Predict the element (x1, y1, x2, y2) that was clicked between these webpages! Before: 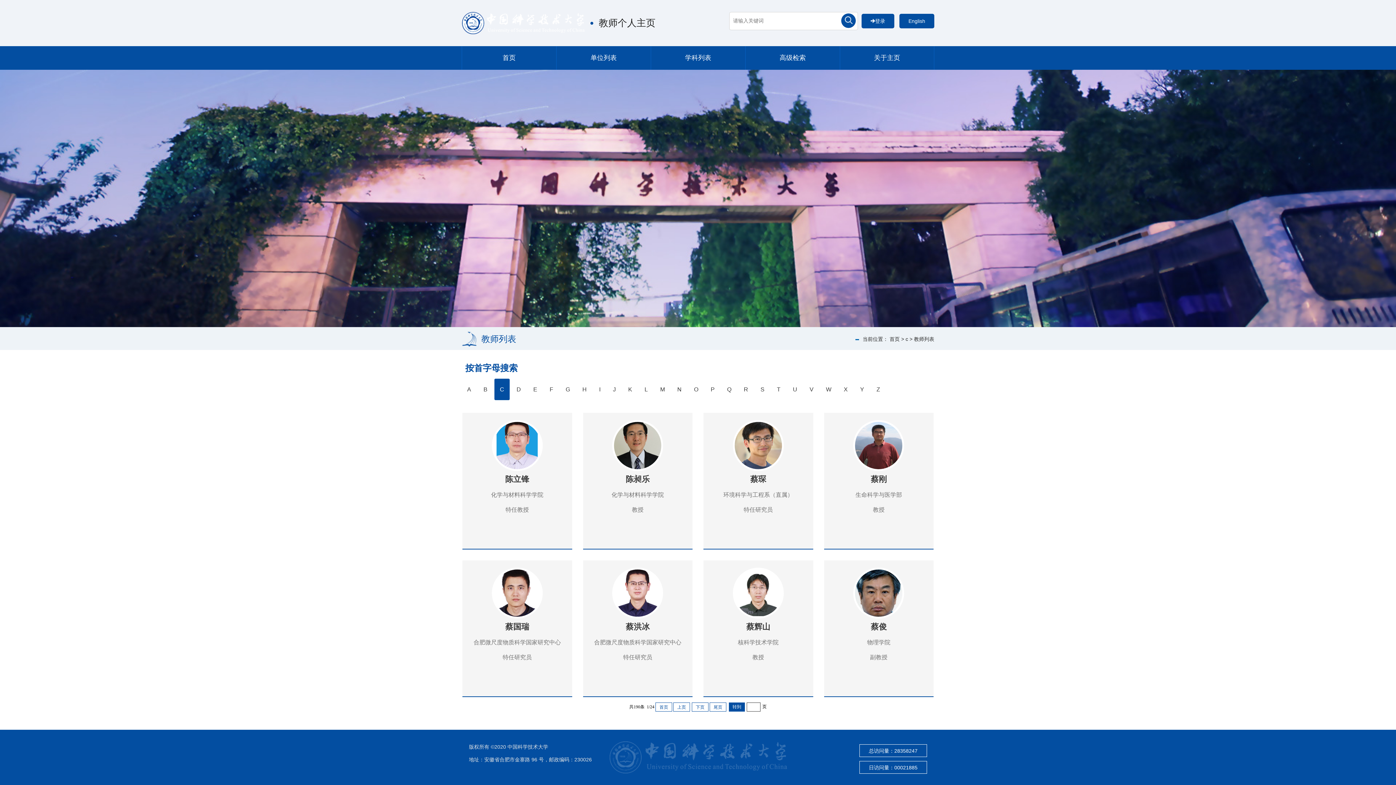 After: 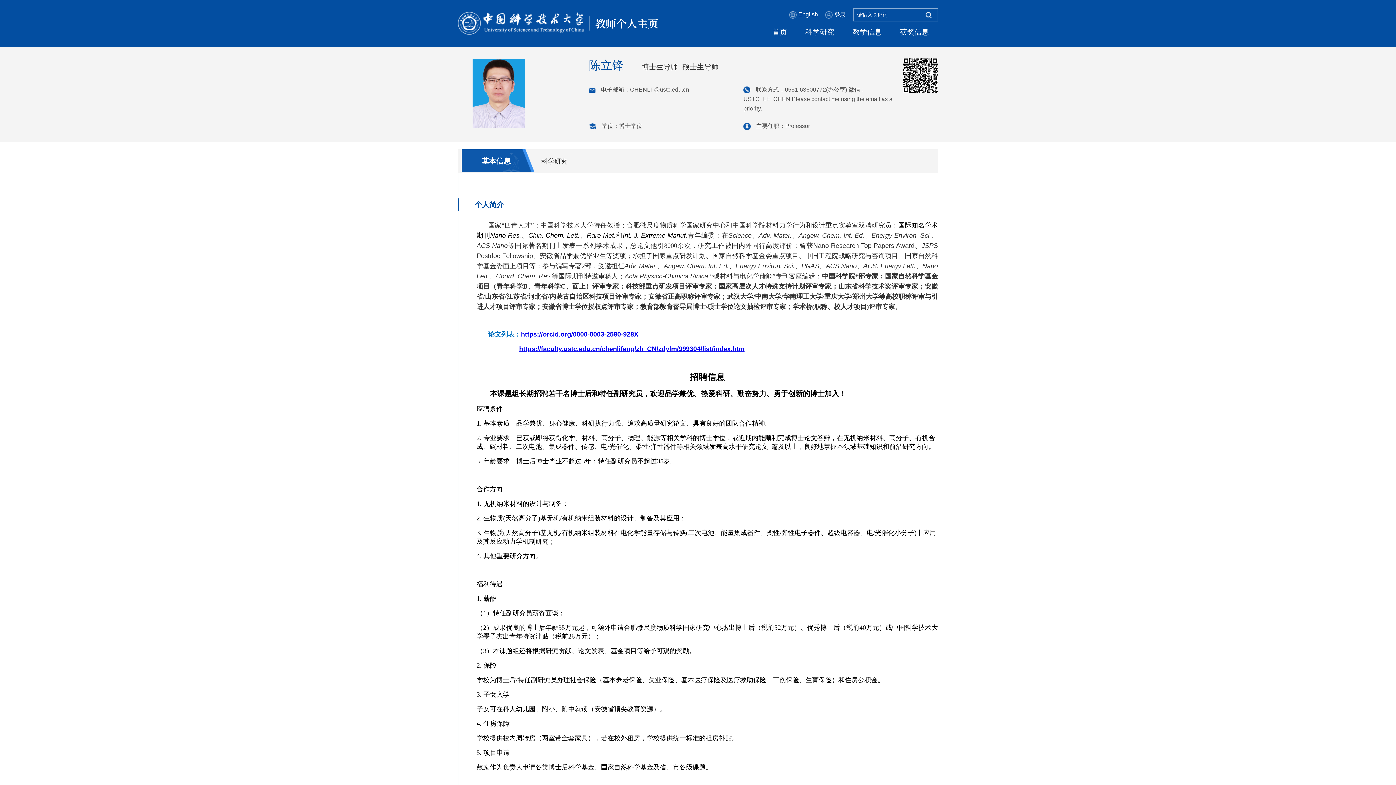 Action: bbox: (462, 474, 572, 484) label: 陈立锋